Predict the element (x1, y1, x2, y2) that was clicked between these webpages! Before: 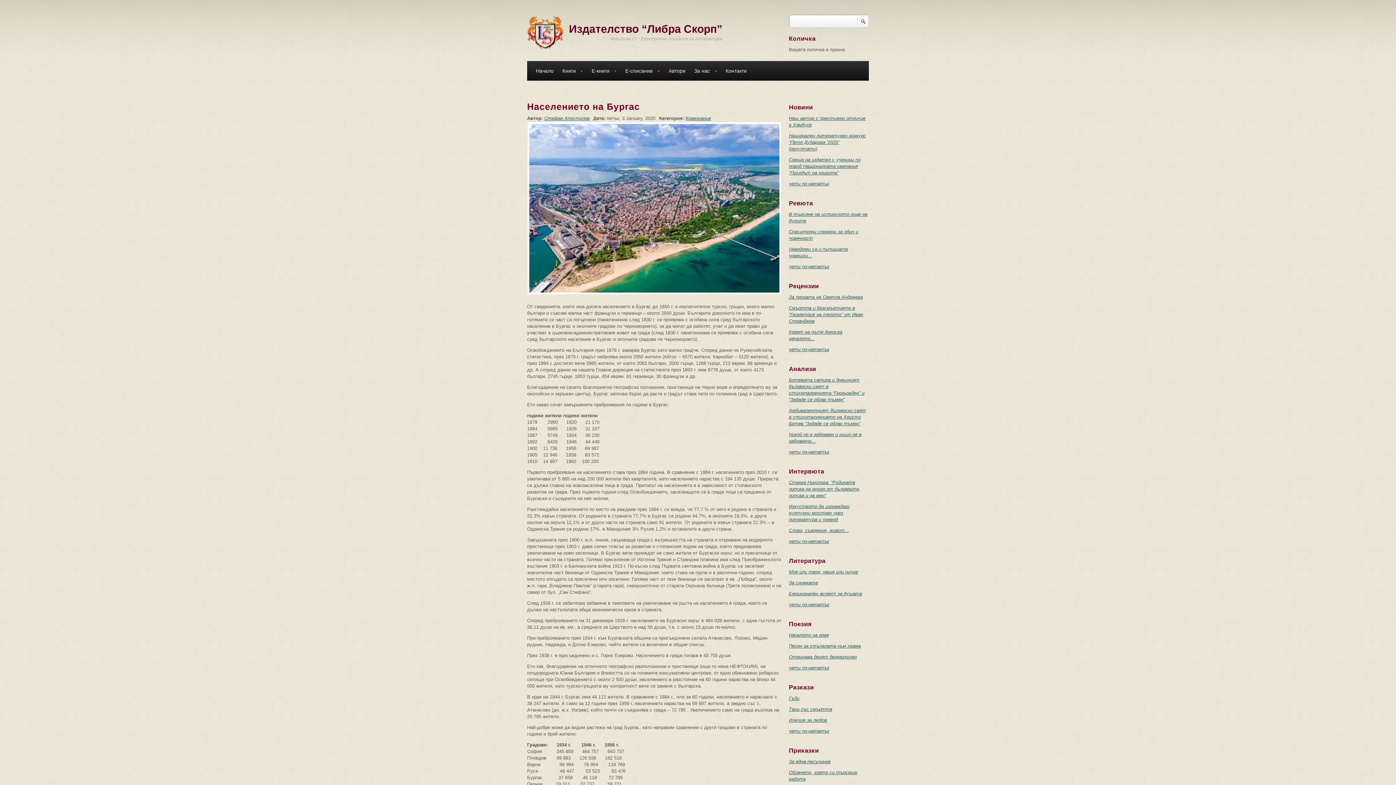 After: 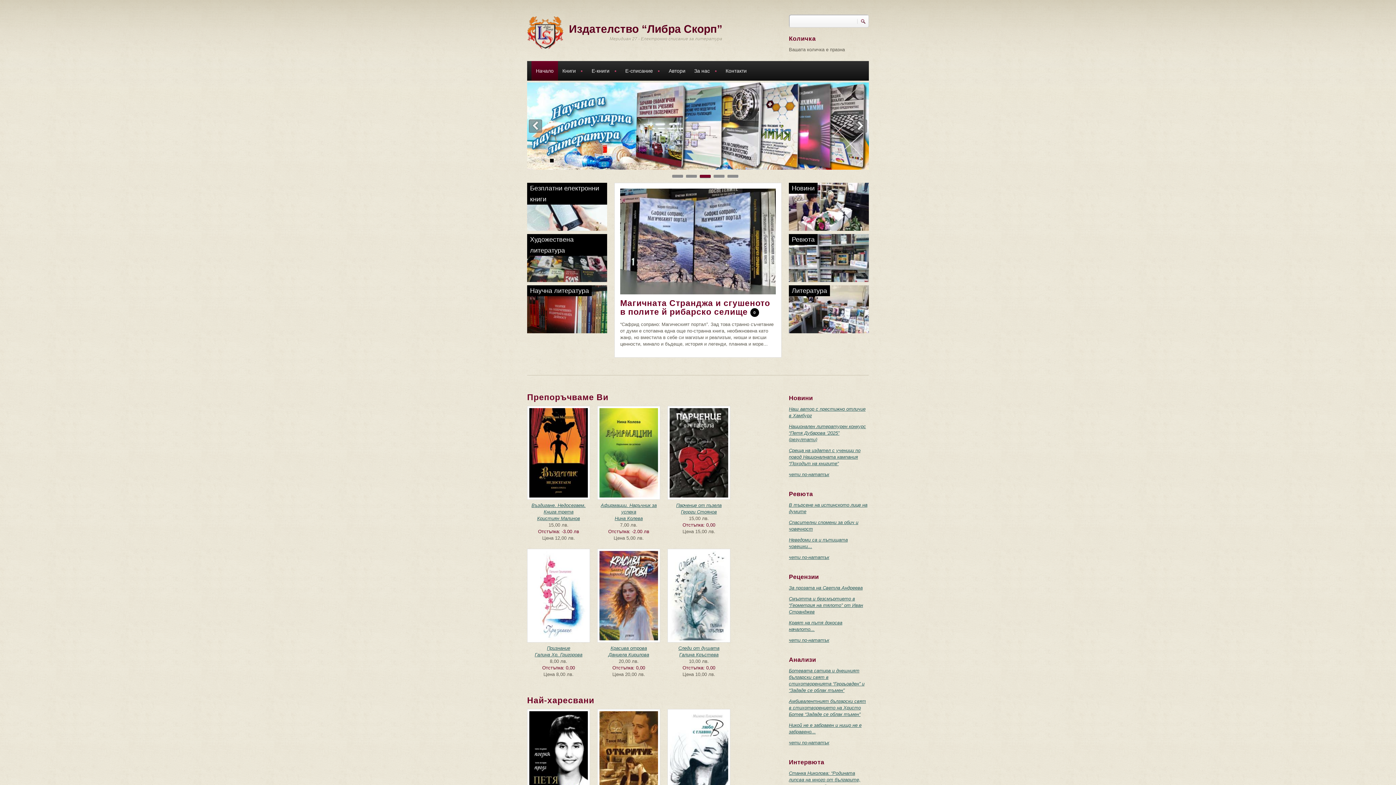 Action: label: Издателство “Либра Скорп” bbox: (569, 22, 722, 34)